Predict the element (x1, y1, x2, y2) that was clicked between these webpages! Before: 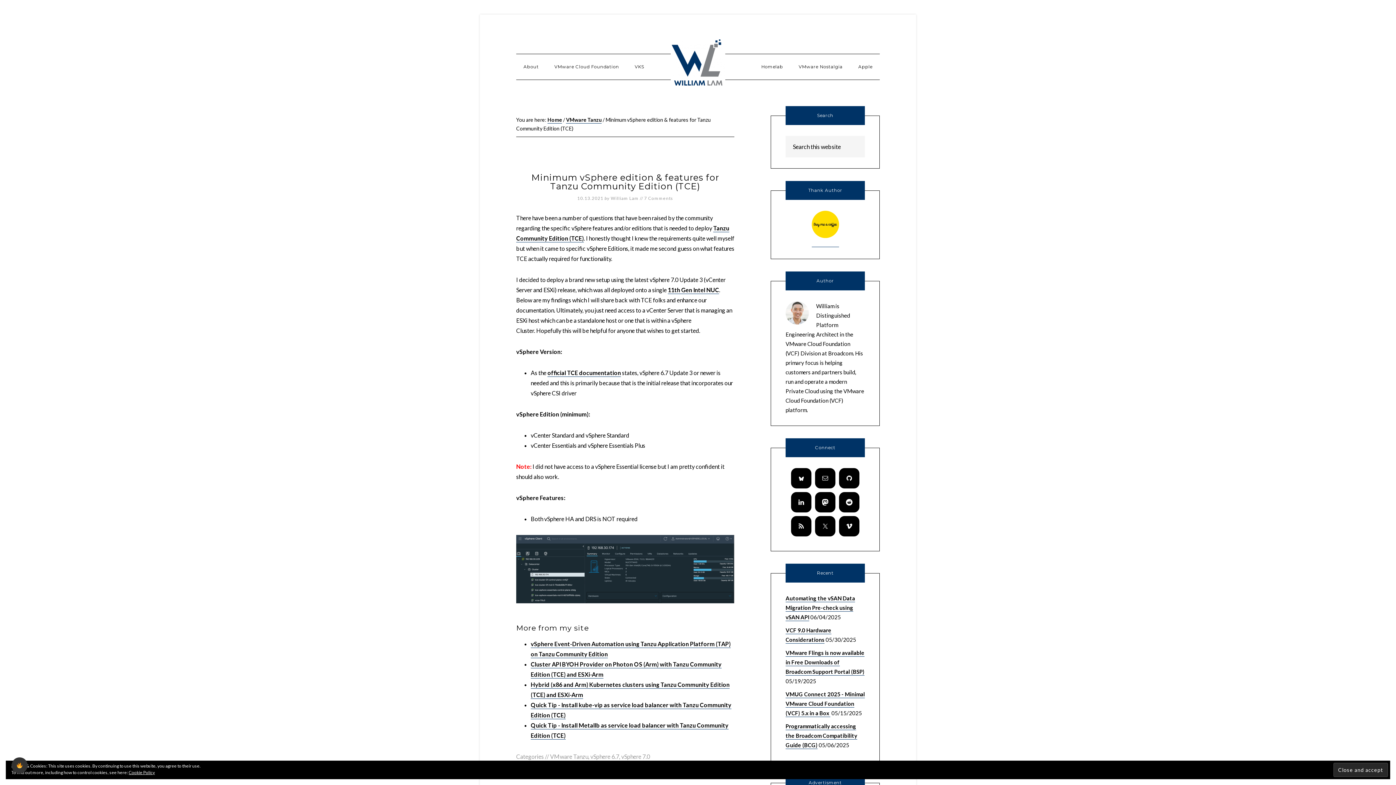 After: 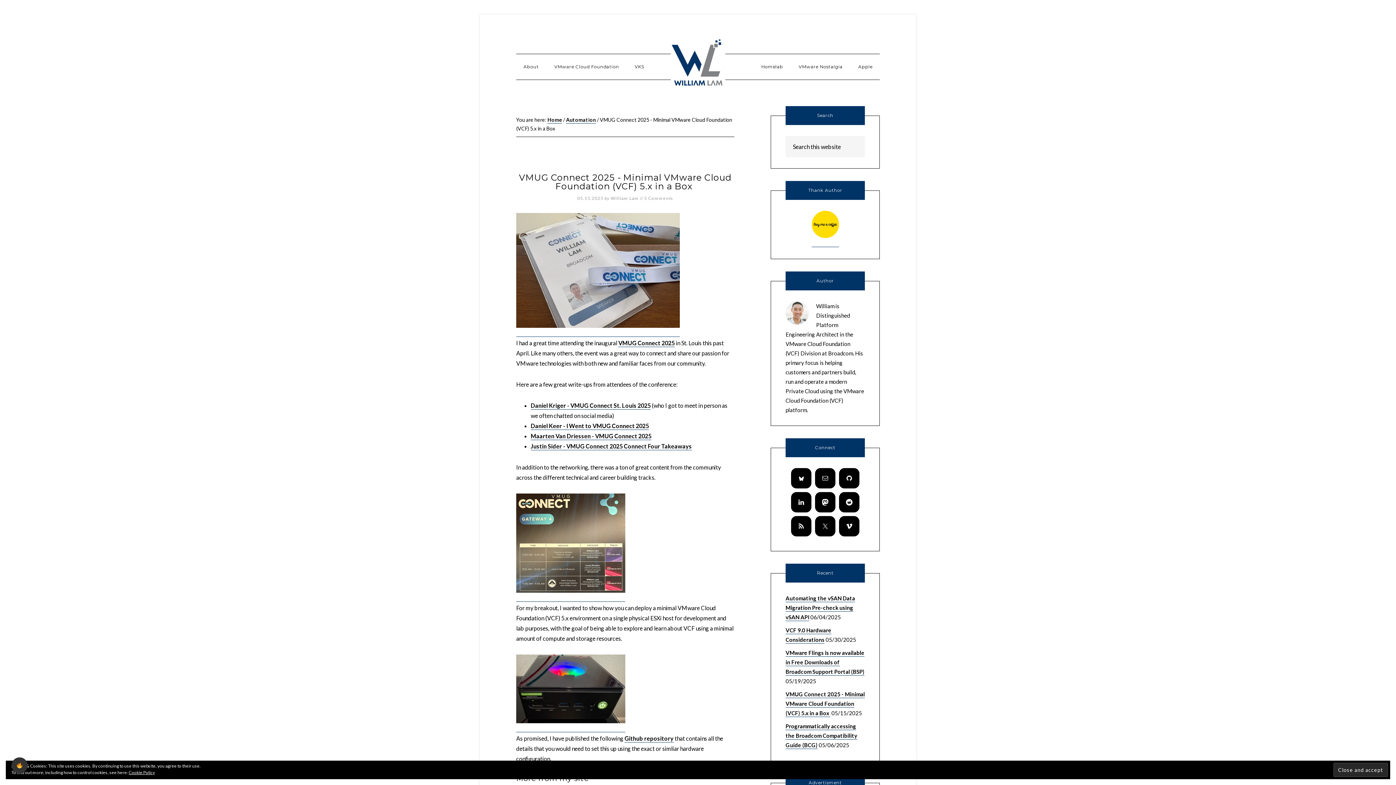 Action: bbox: (785, 691, 865, 717) label: VMUG Connect 2025 - Minimal VMware Cloud Foundation (VCF) 5.x in a Box 